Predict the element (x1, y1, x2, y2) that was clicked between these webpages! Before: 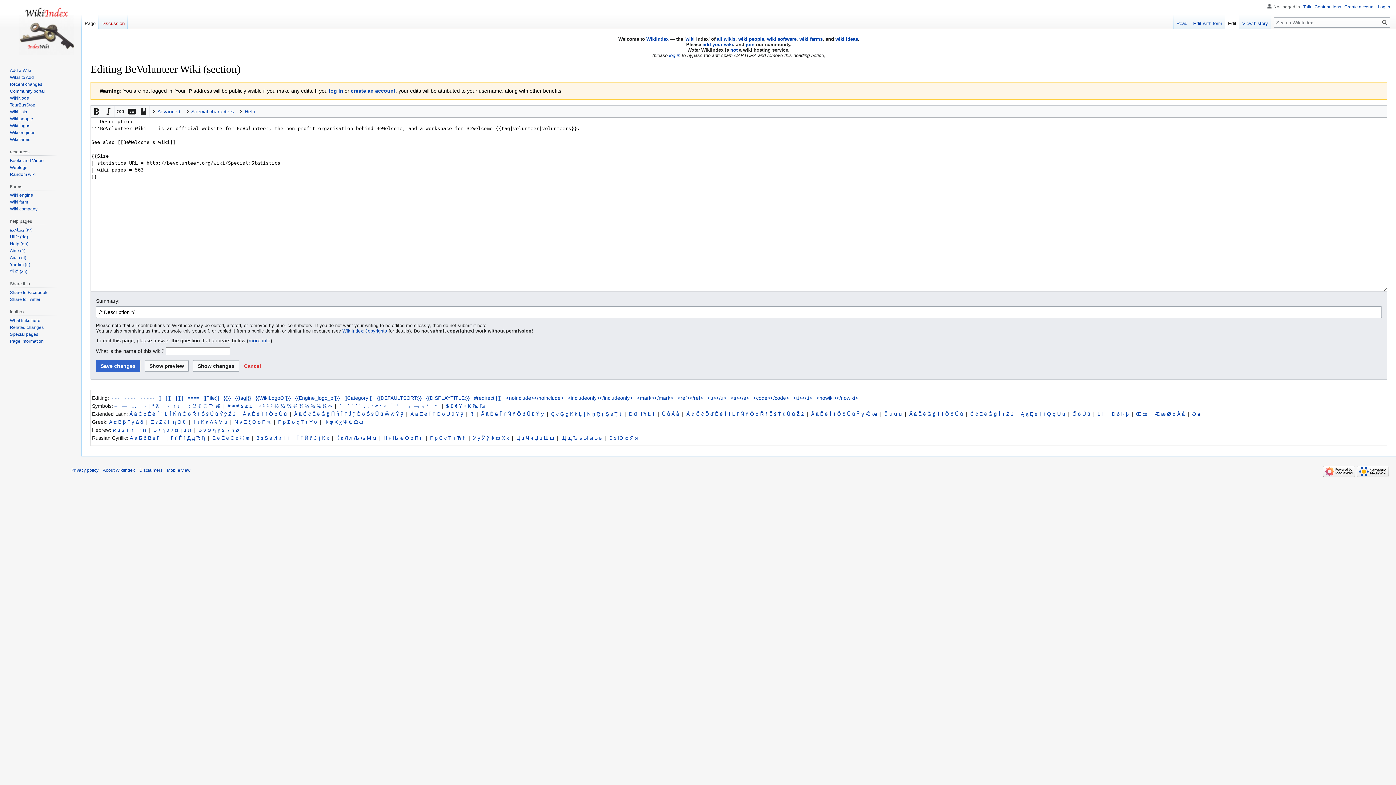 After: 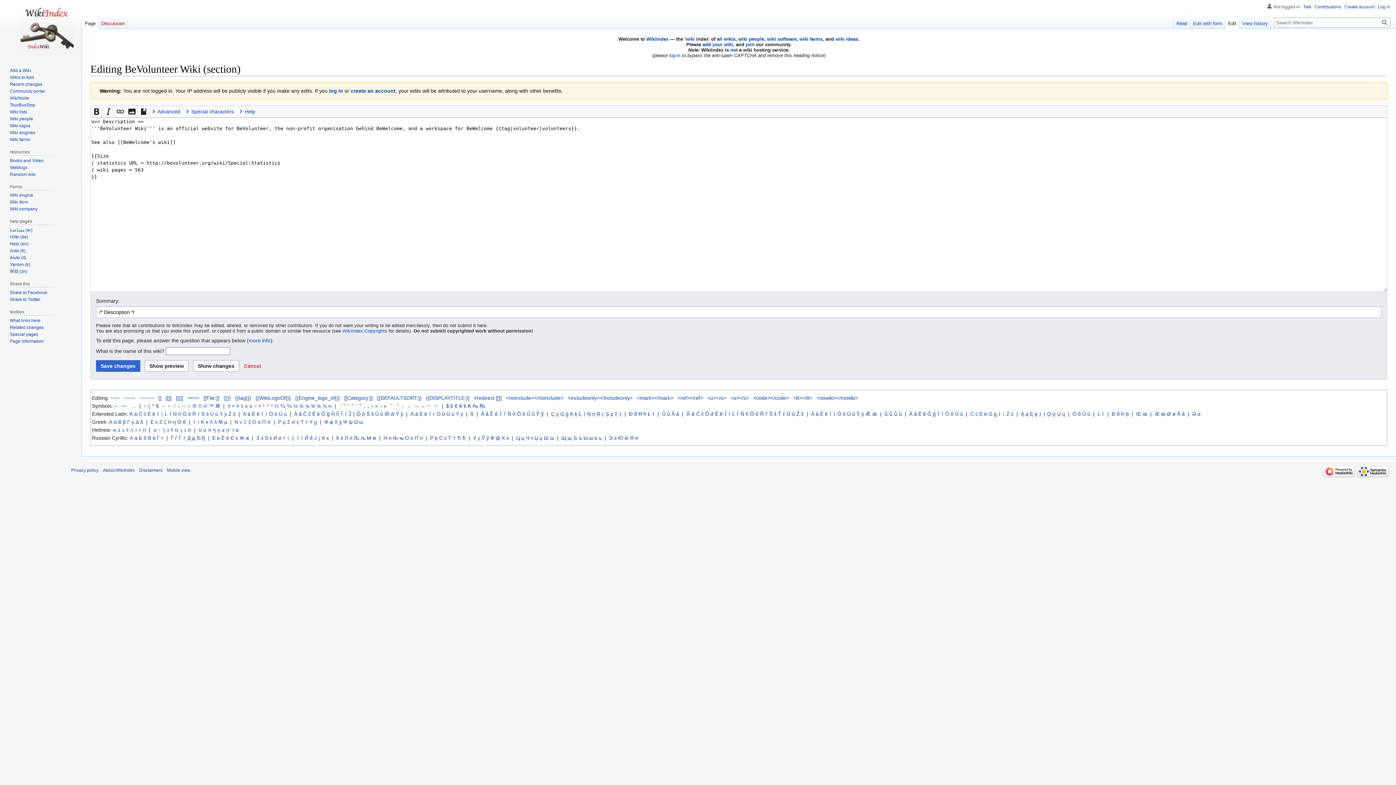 Action: label: υ bbox: (314, 418, 317, 426)